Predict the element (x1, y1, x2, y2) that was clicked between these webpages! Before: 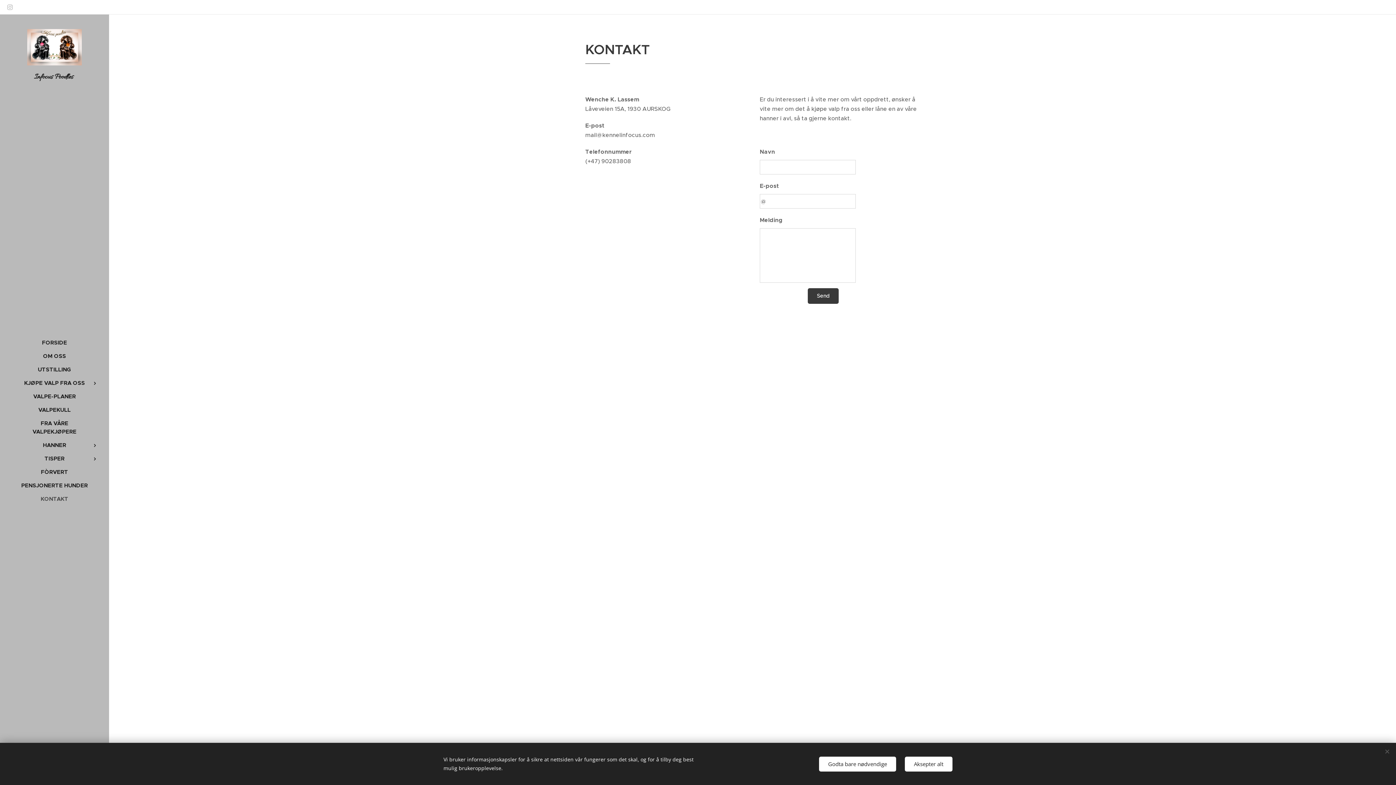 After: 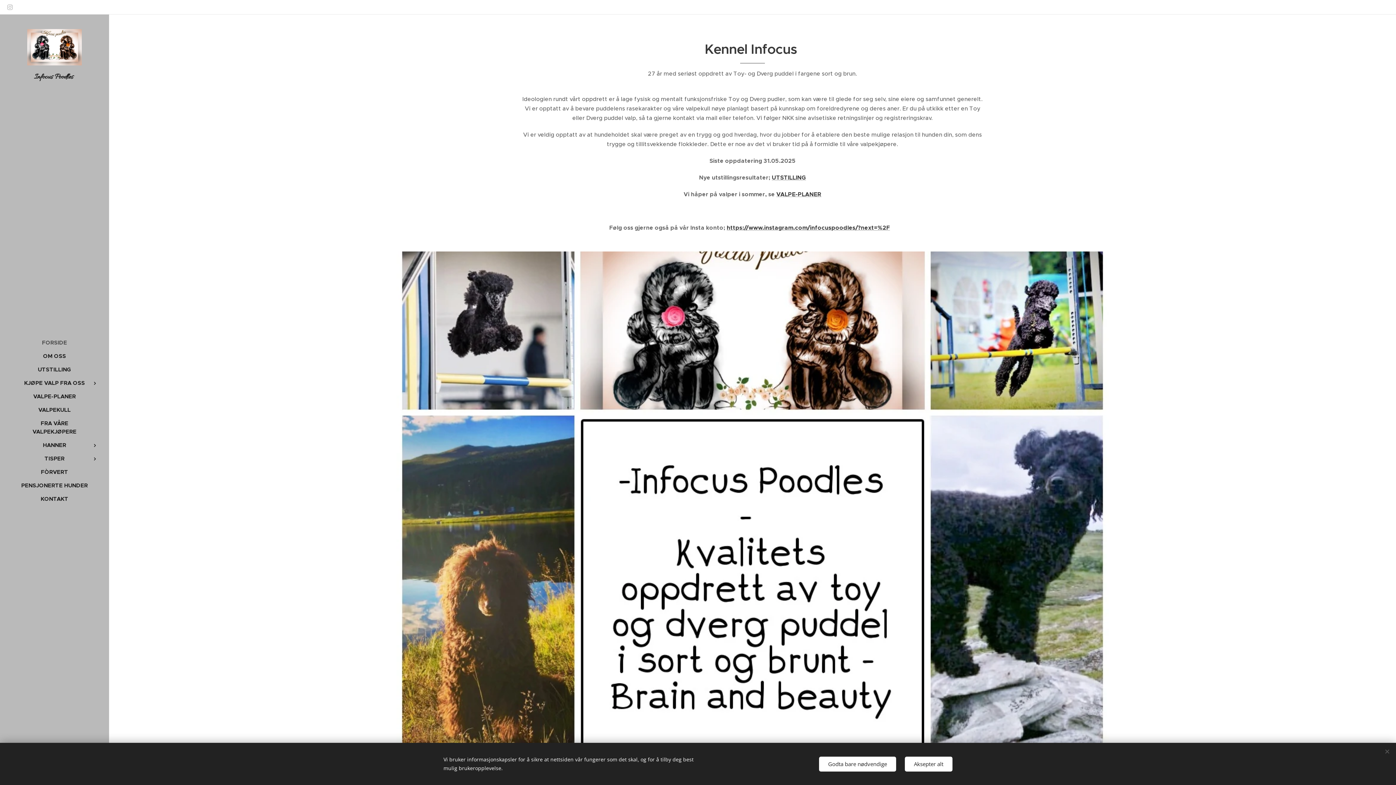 Action: bbox: (2, 338, 106, 346) label: FORSIDE